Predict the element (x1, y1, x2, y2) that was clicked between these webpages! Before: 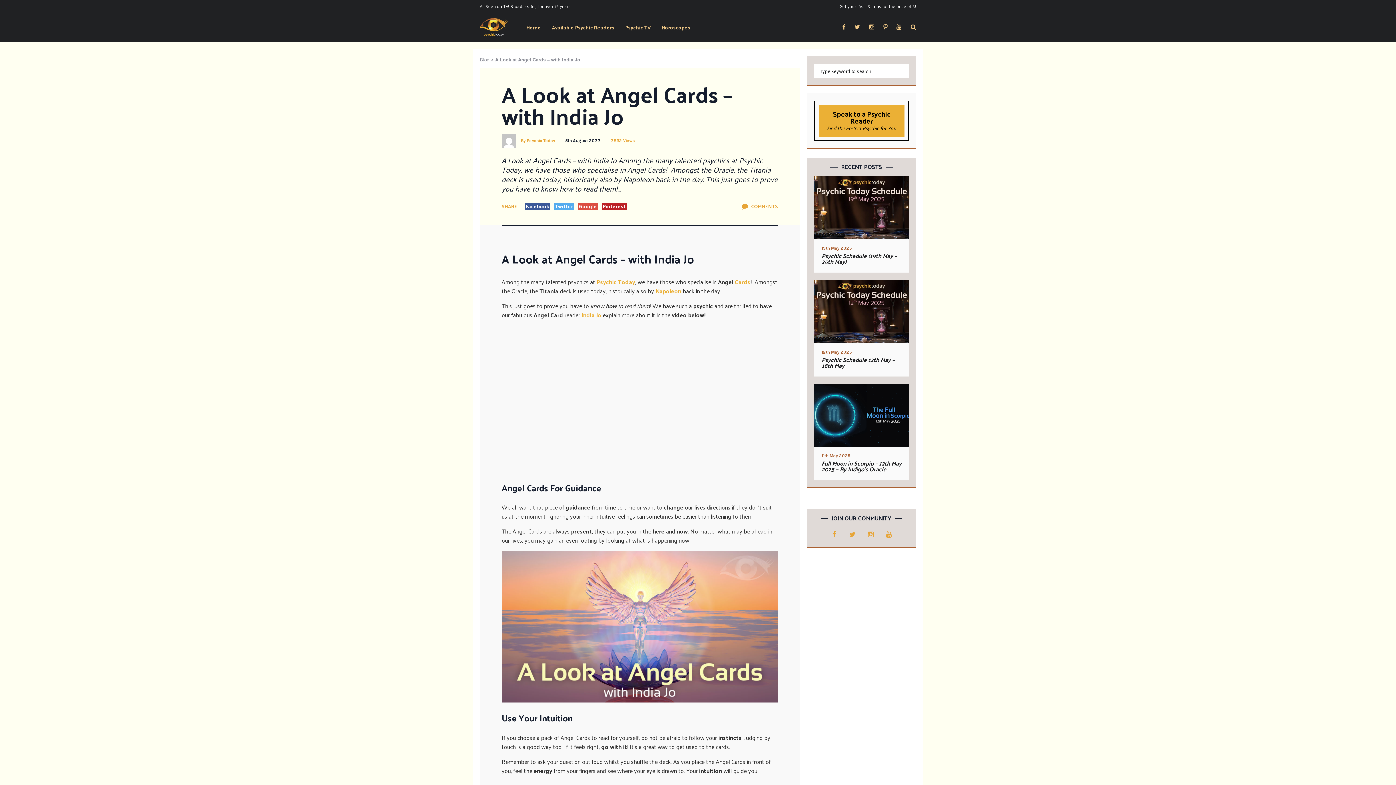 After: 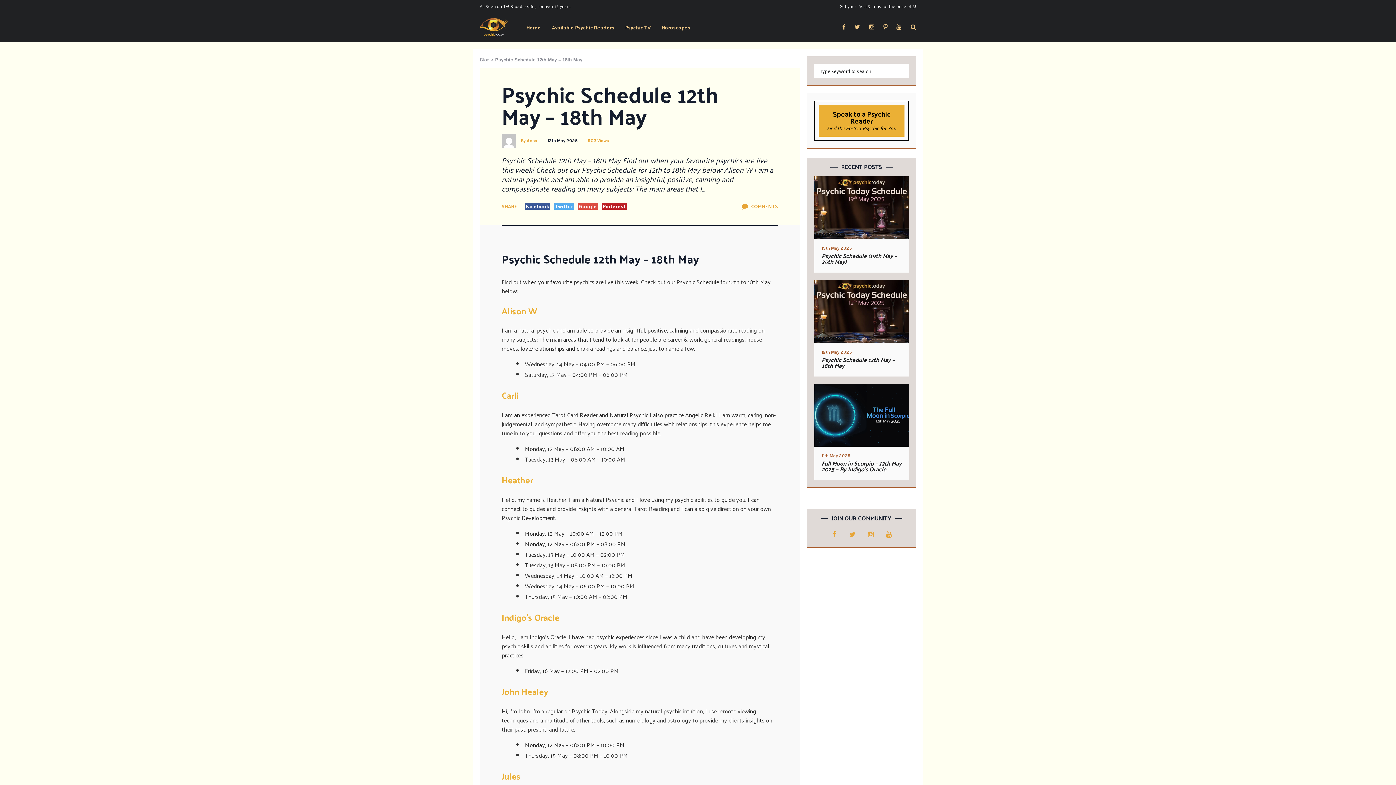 Action: label: 12th May 2025 Psychic Schedule 12th May – 18th May bbox: (814, 280, 909, 376)